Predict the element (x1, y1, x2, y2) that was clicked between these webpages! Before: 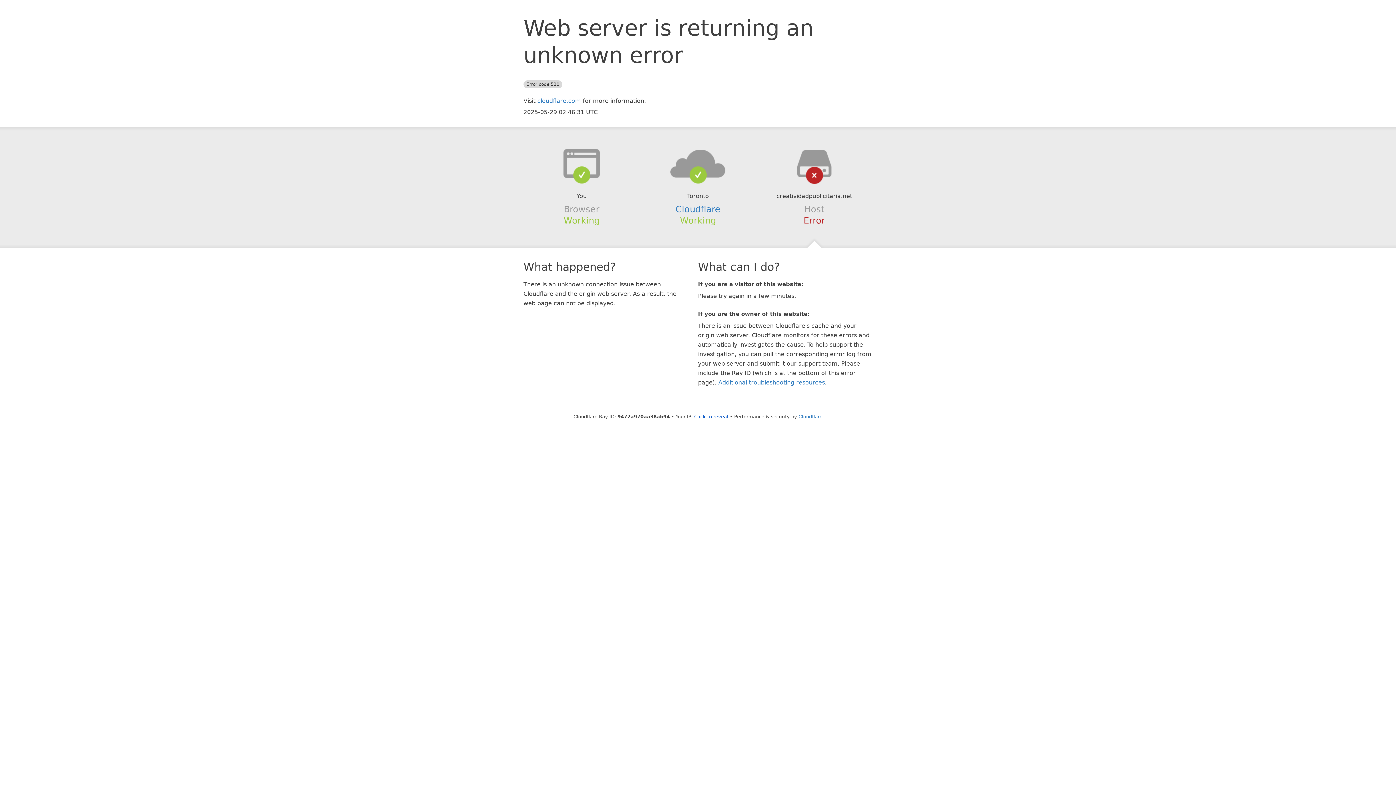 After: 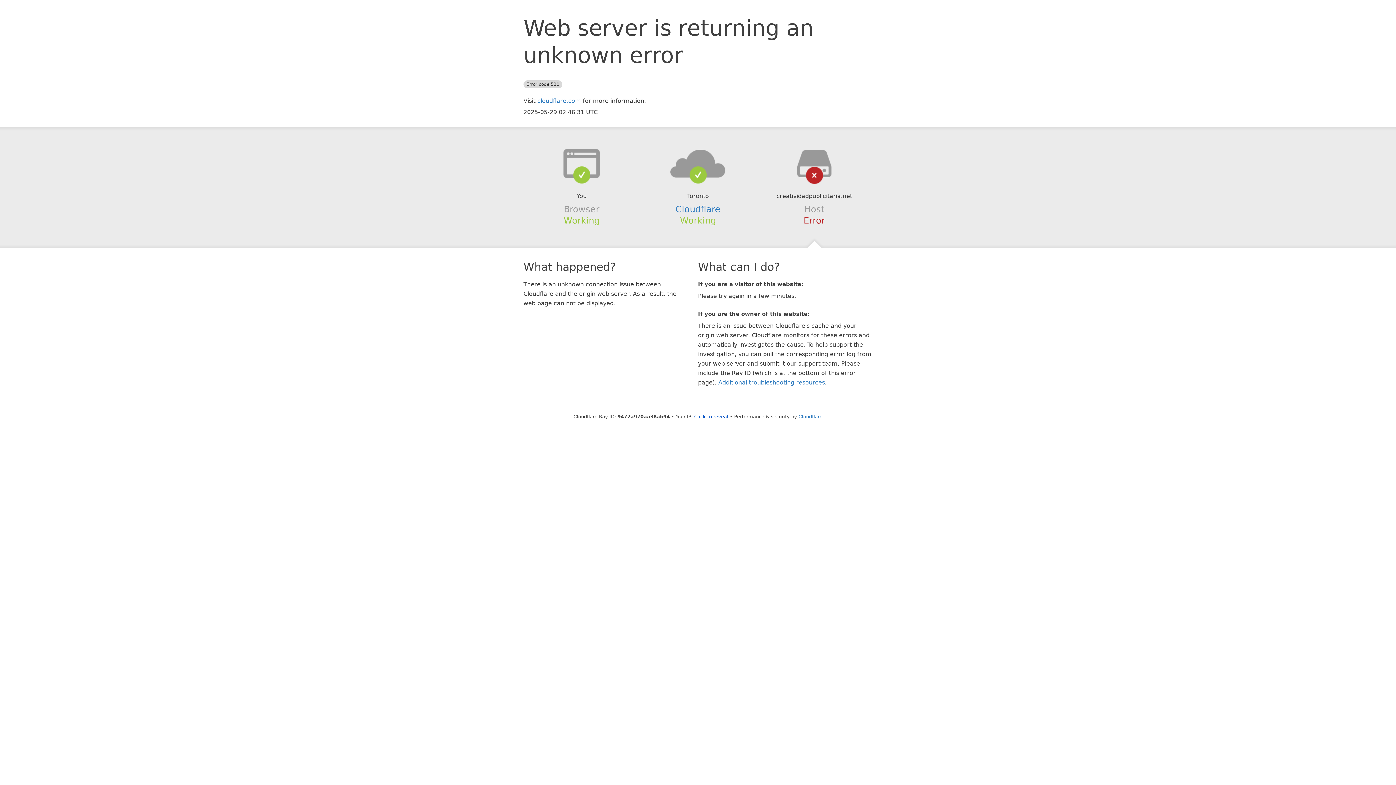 Action: bbox: (639, 148, 756, 178)